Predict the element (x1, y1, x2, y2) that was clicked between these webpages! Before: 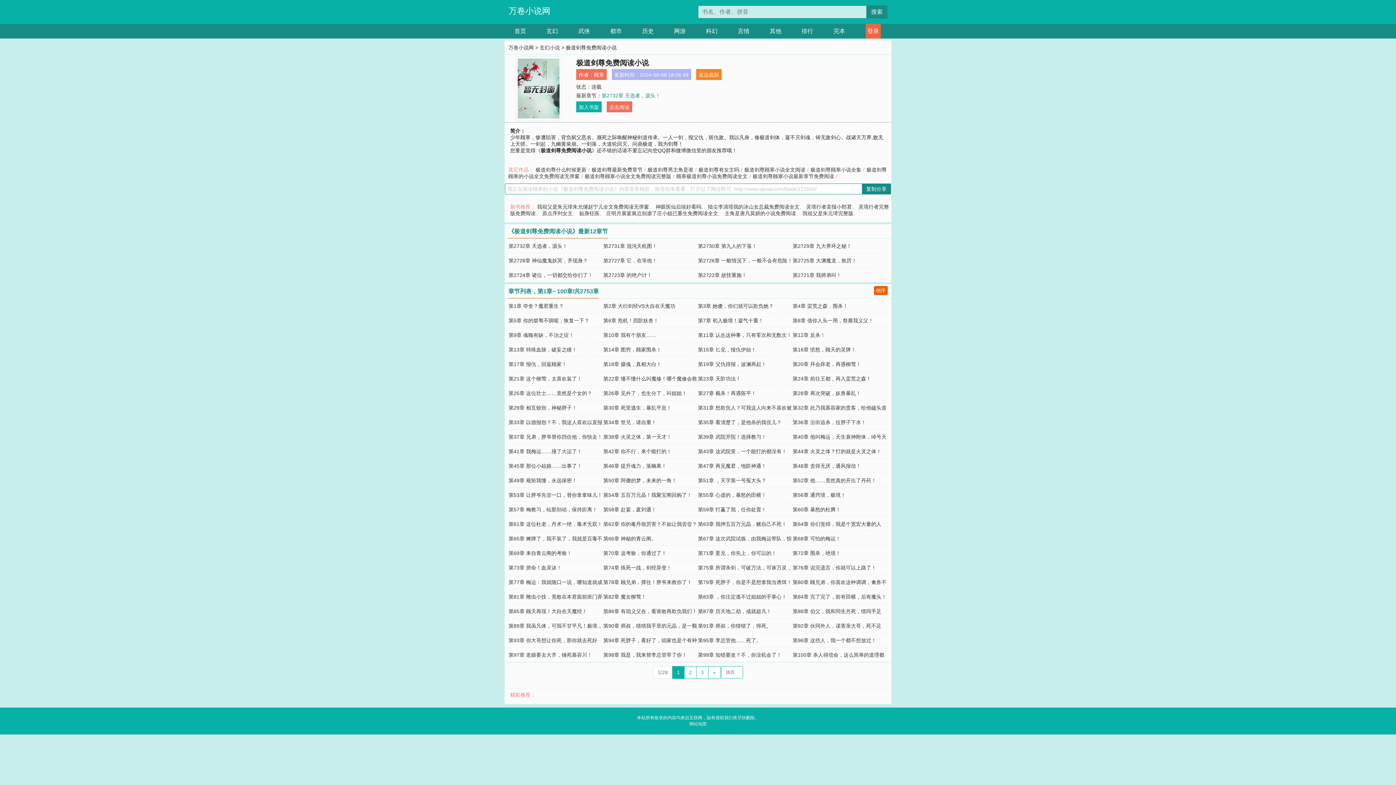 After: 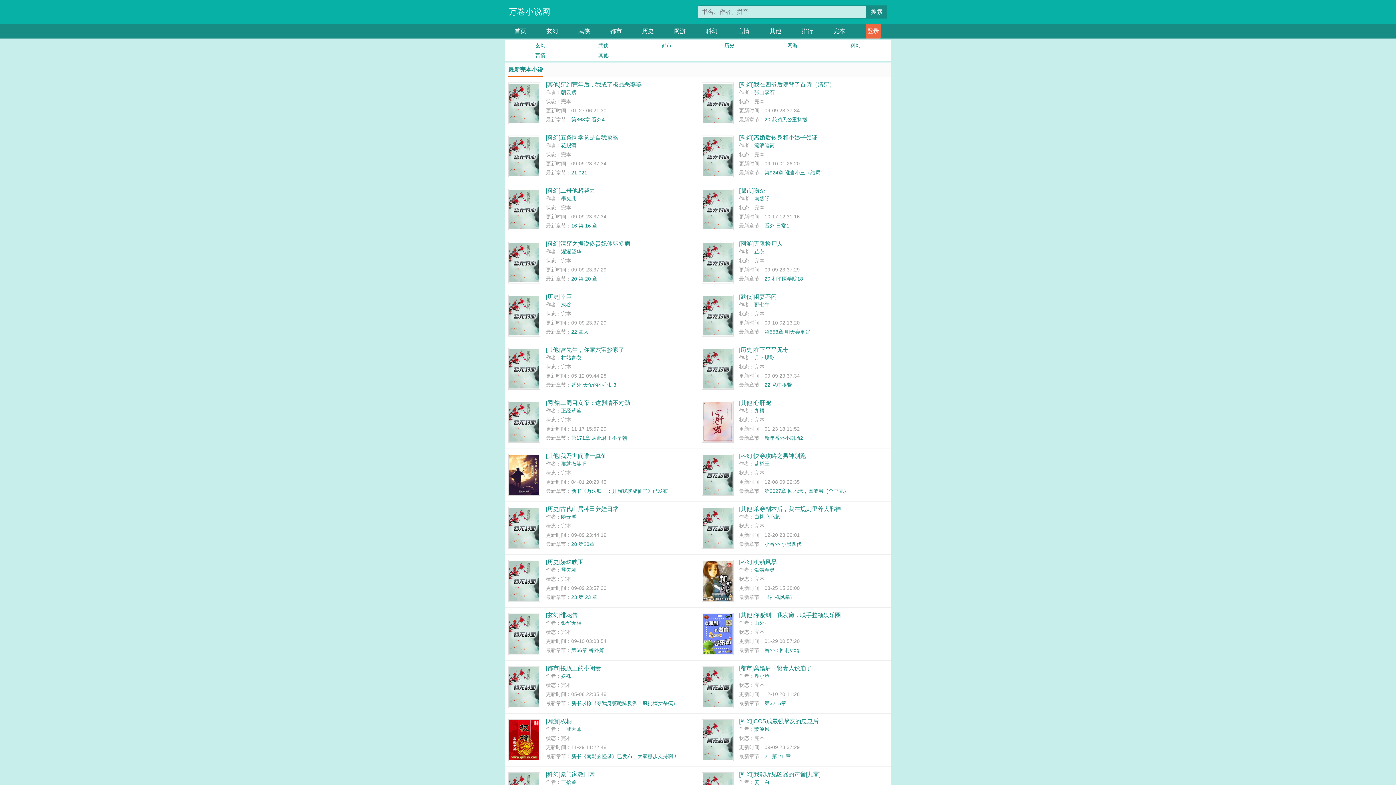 Action: label: 完本 bbox: (833, 24, 845, 38)